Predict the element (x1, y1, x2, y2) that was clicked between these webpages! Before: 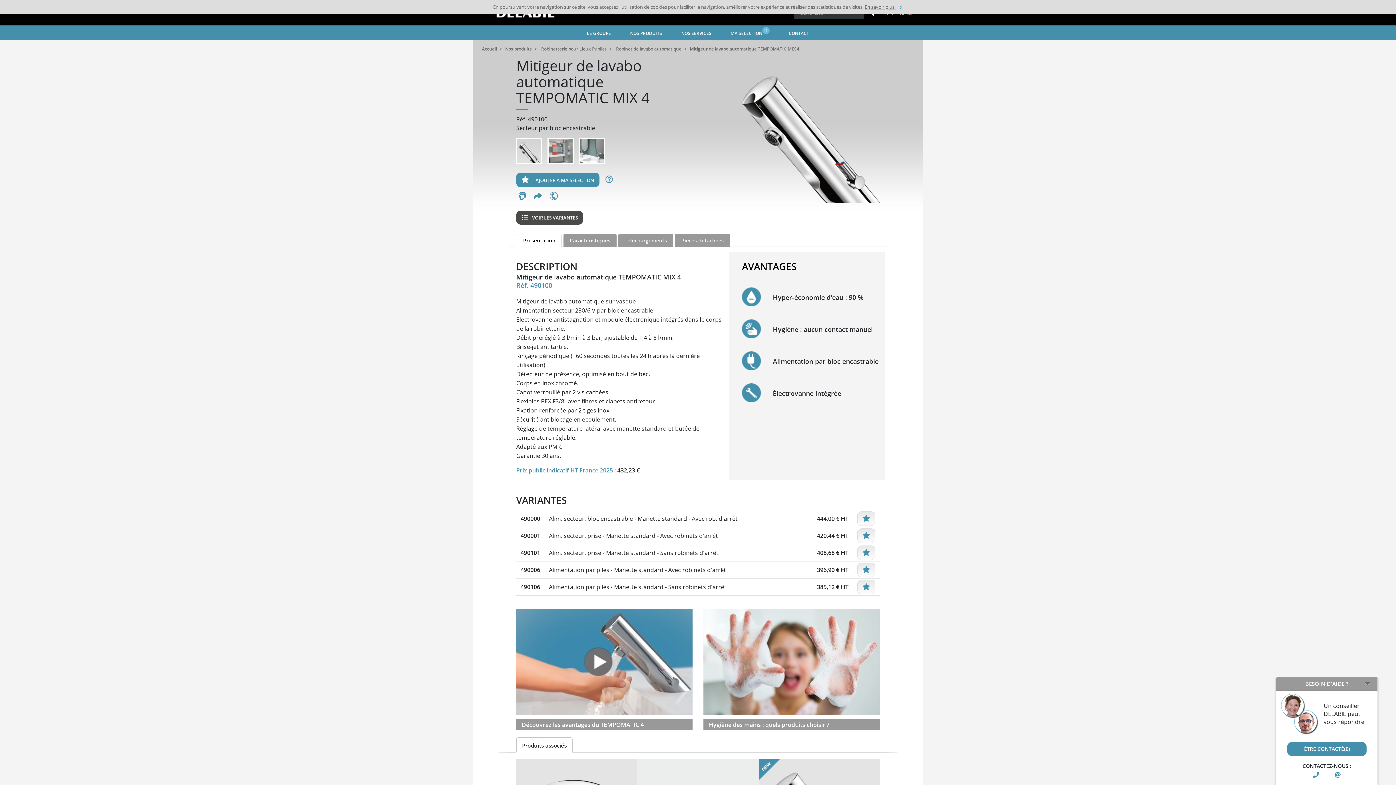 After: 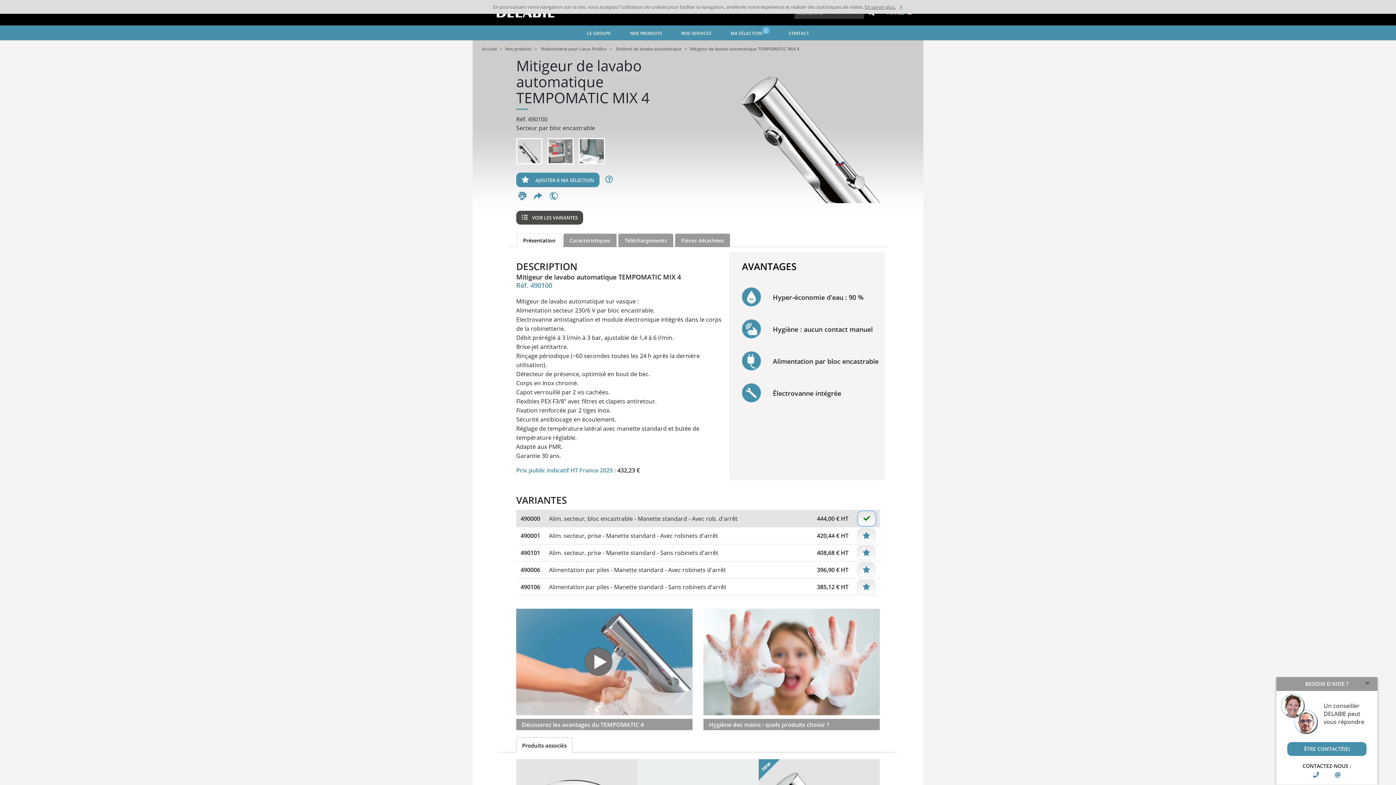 Action: bbox: (857, 511, 875, 526)